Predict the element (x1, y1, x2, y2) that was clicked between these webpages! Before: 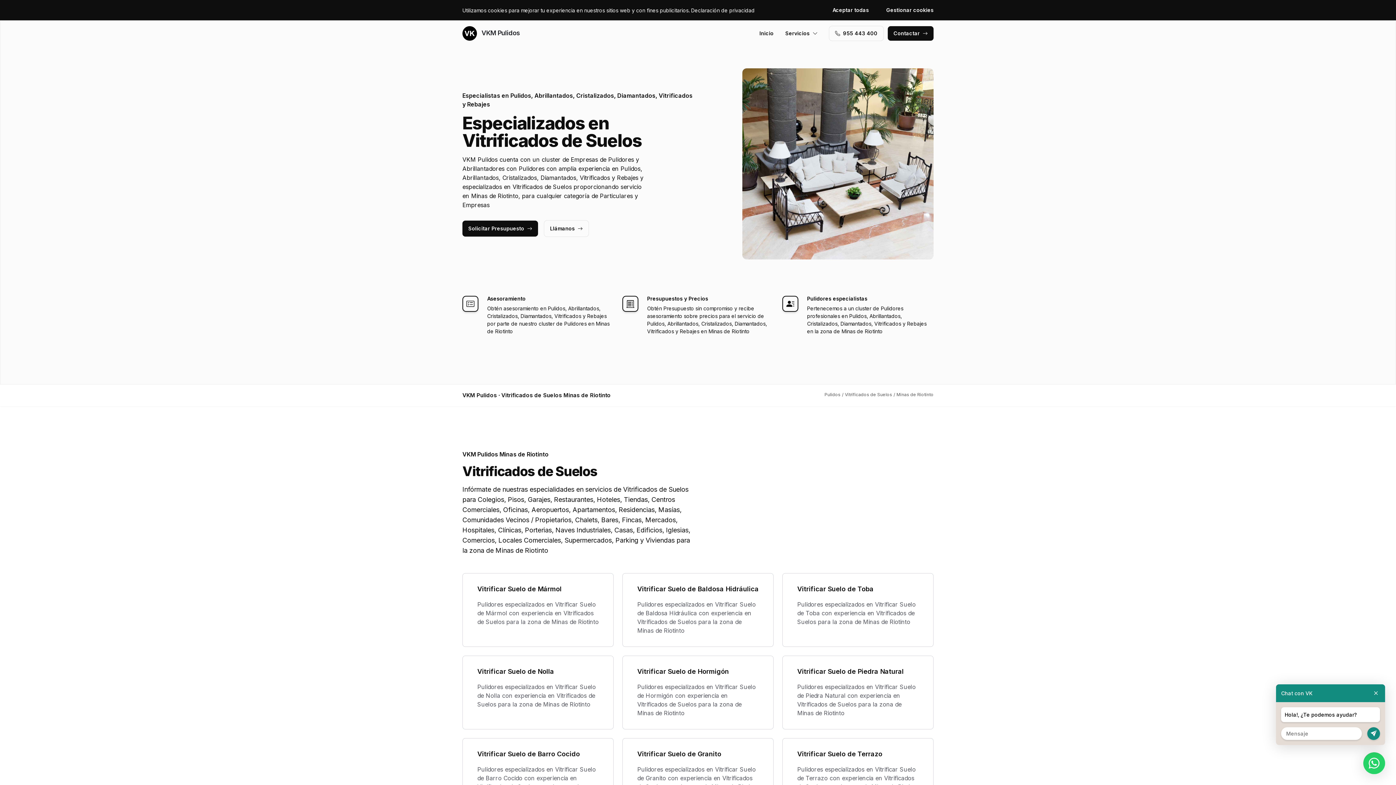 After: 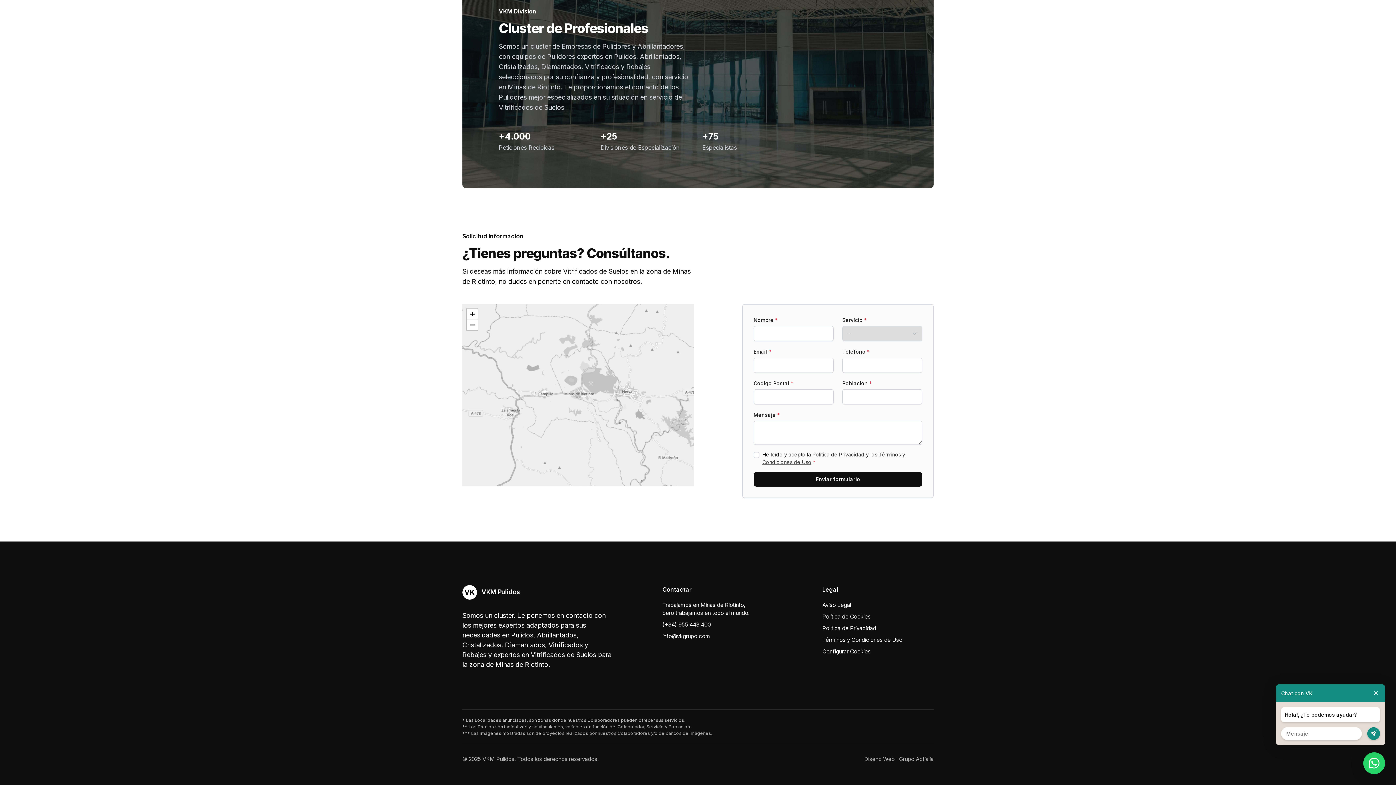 Action: bbox: (888, 26, 933, 40) label: Contactar